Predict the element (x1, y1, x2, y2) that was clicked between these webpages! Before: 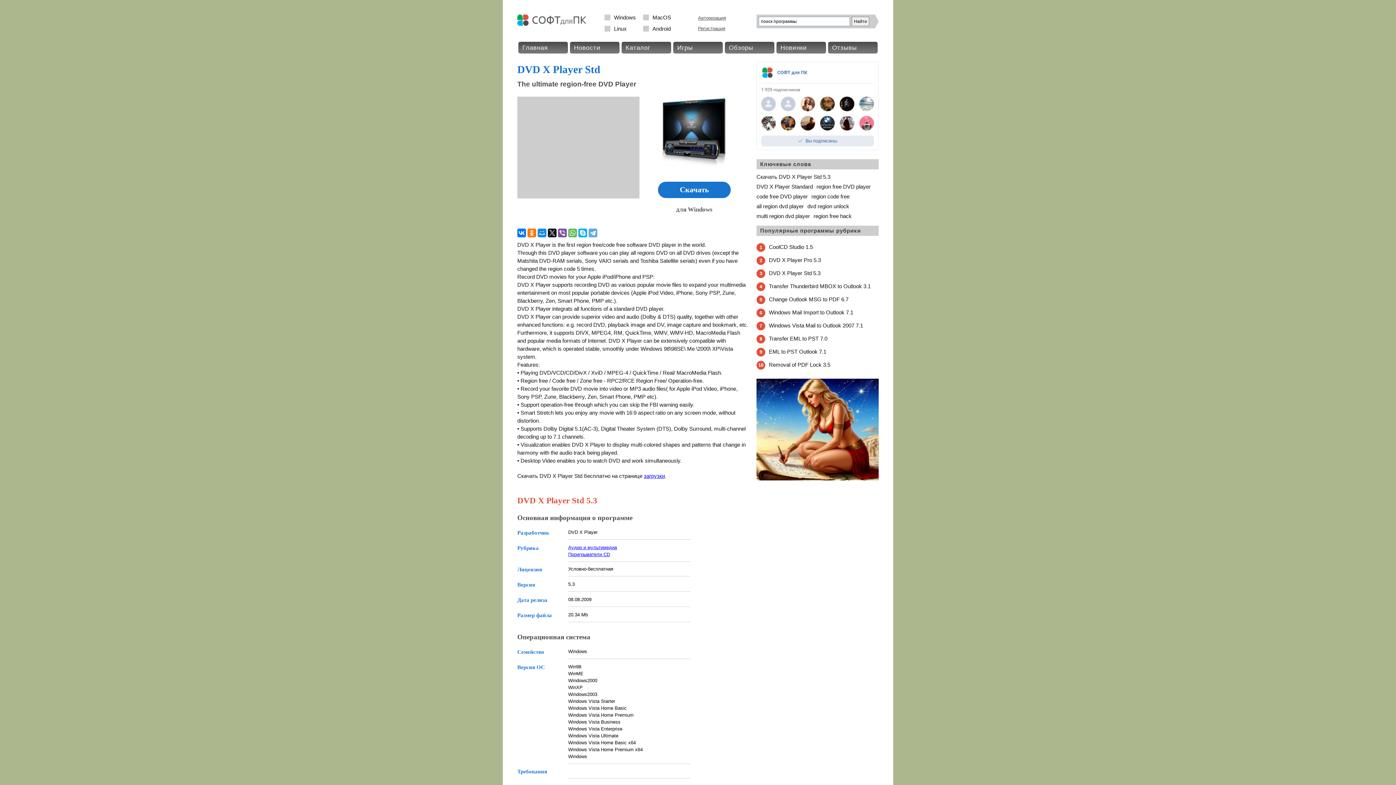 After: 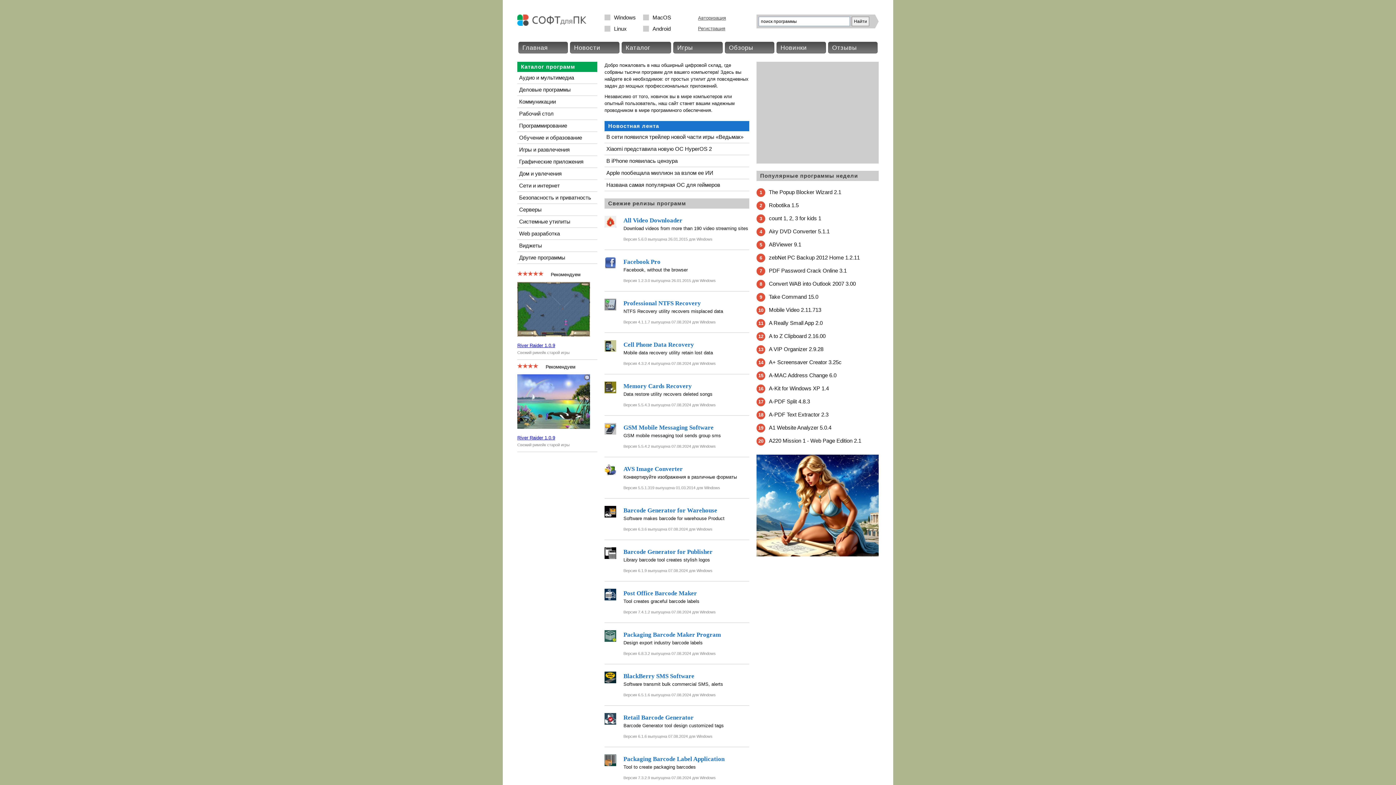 Action: bbox: (522, 44, 548, 51) label: Главная